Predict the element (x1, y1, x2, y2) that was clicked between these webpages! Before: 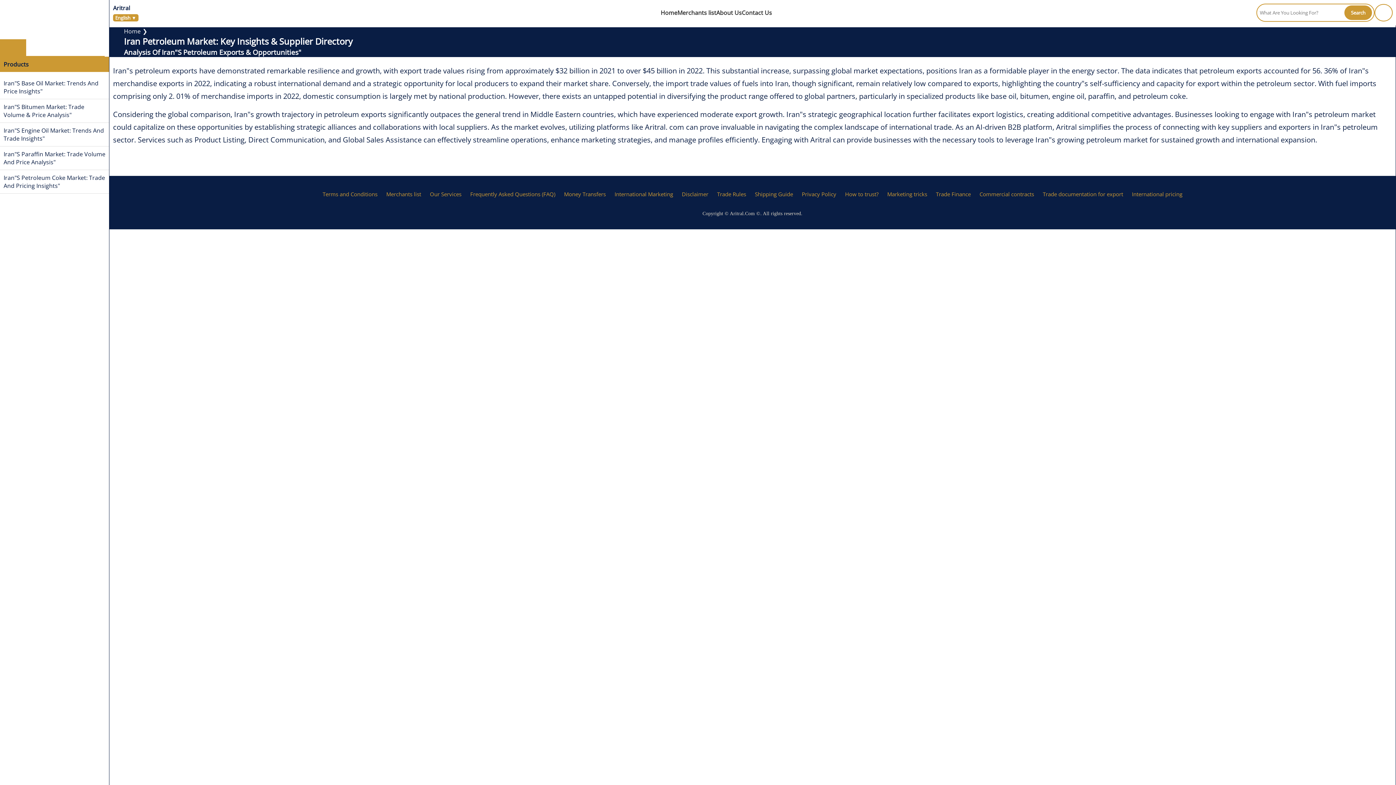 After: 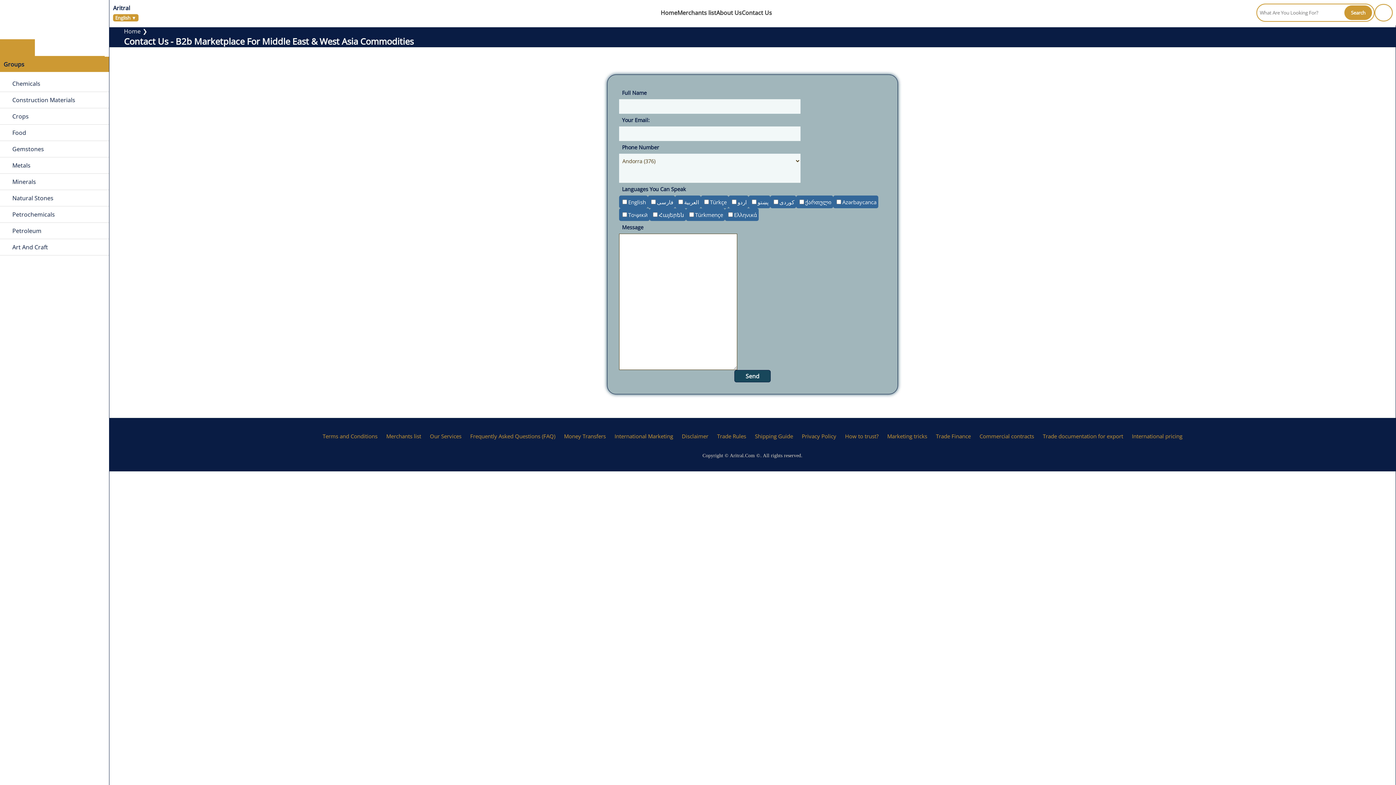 Action: label: Contact Us bbox: (741, 8, 772, 16)